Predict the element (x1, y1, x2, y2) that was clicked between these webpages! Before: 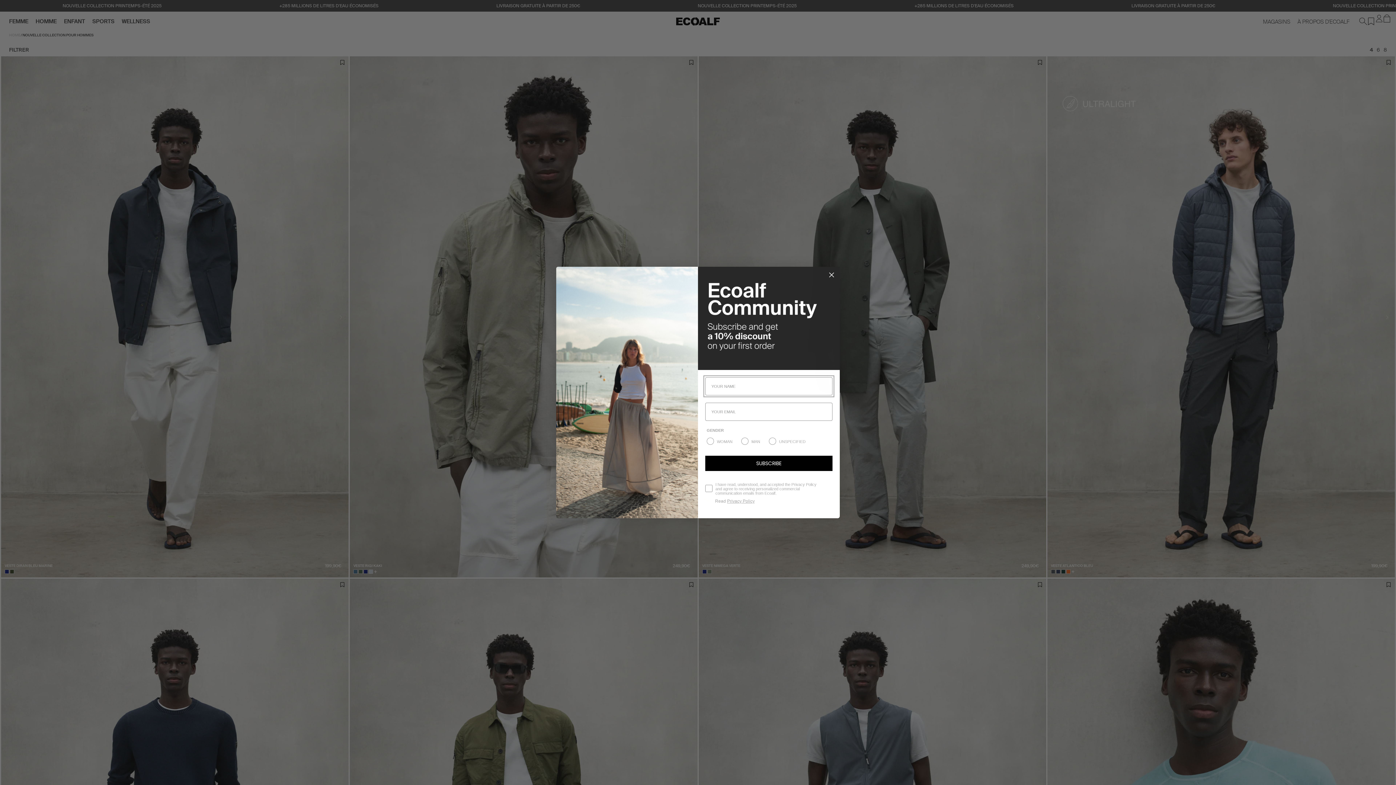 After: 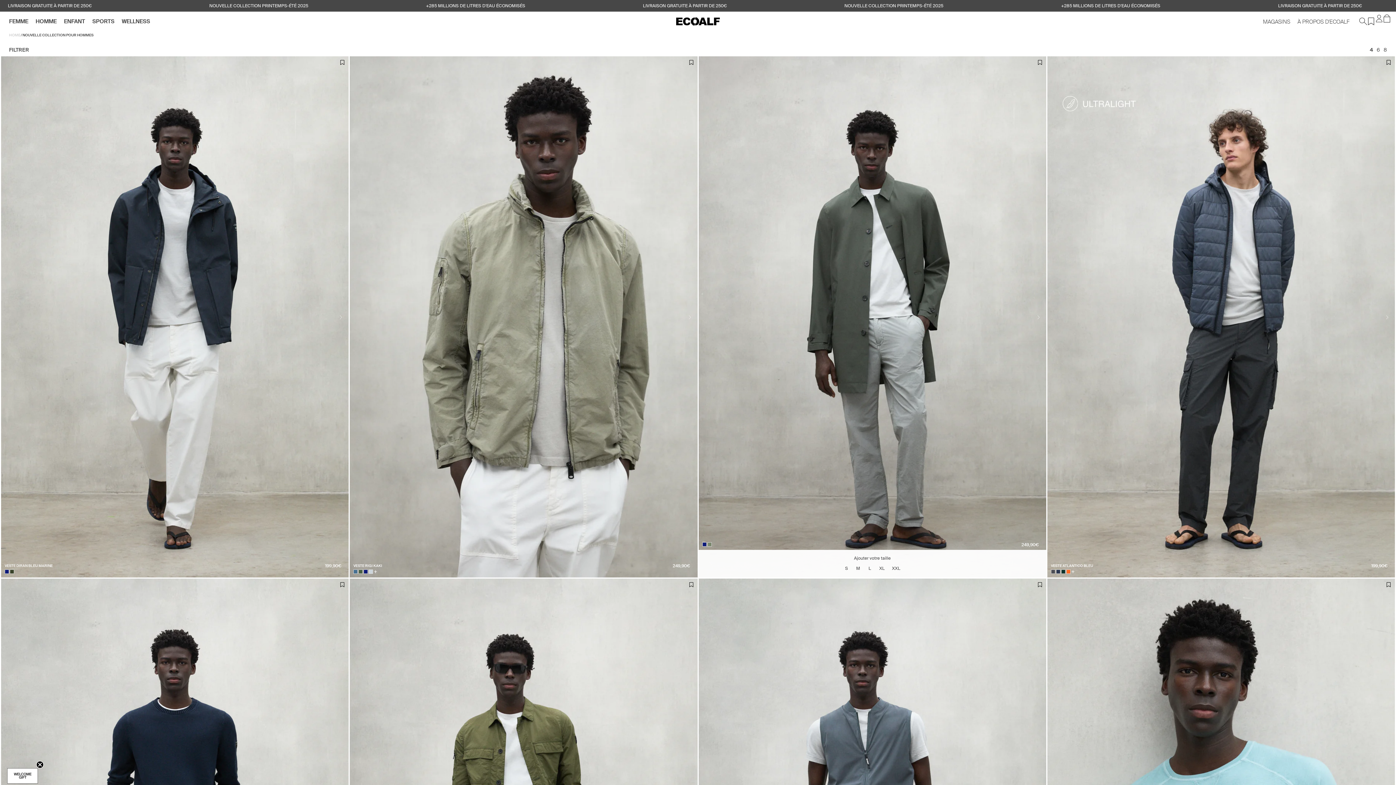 Action: bbox: (826, 296, 837, 306) label: Close dialog